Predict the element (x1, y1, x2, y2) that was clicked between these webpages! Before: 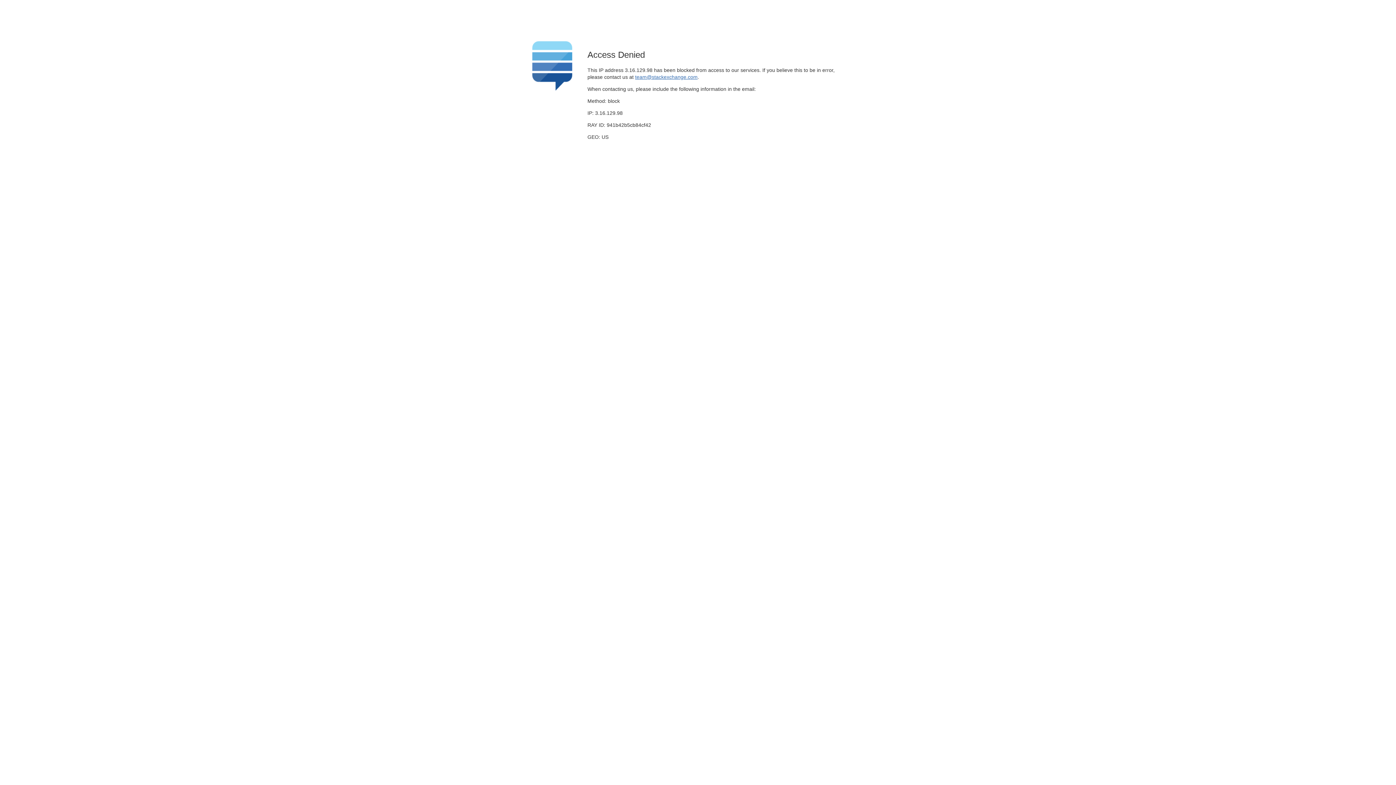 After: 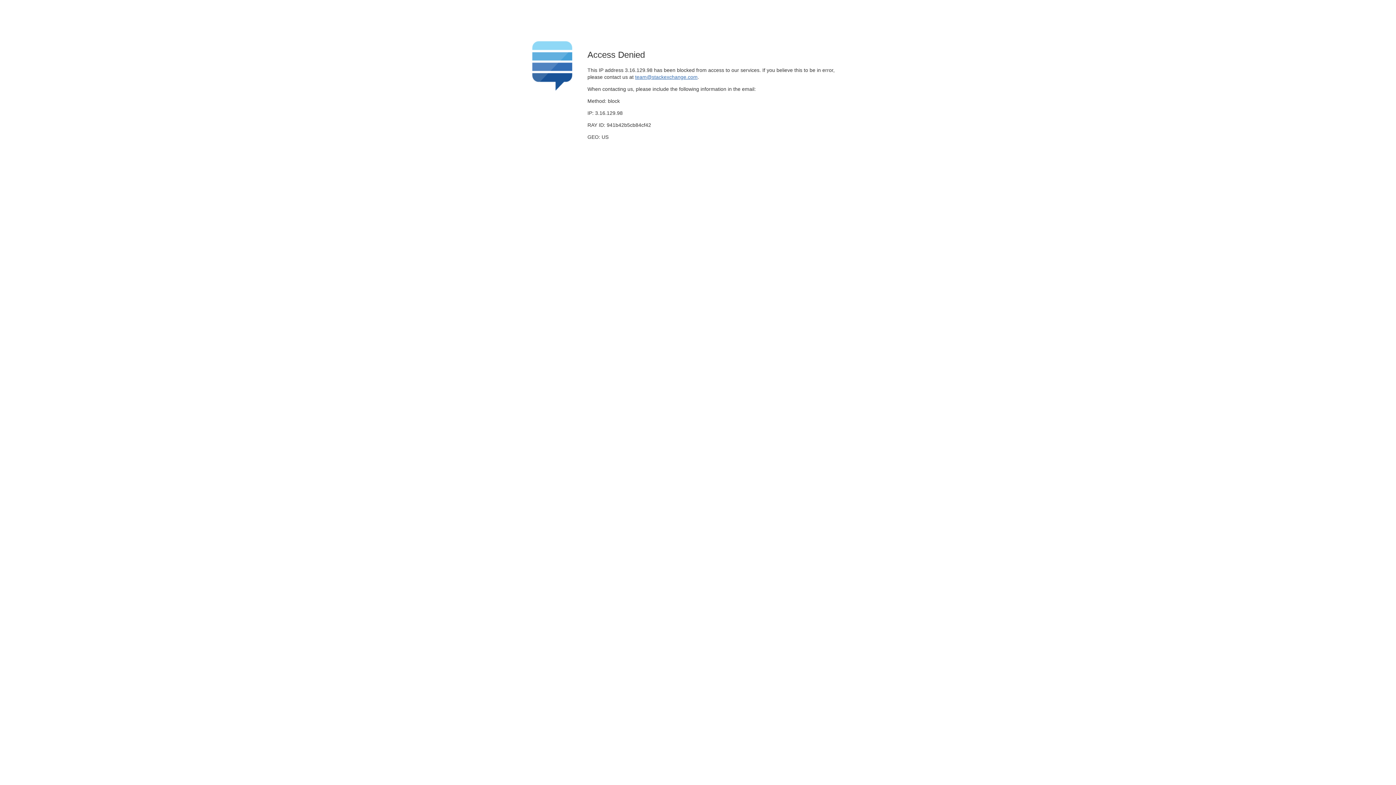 Action: label: team@stackexchange.com bbox: (635, 74, 697, 79)